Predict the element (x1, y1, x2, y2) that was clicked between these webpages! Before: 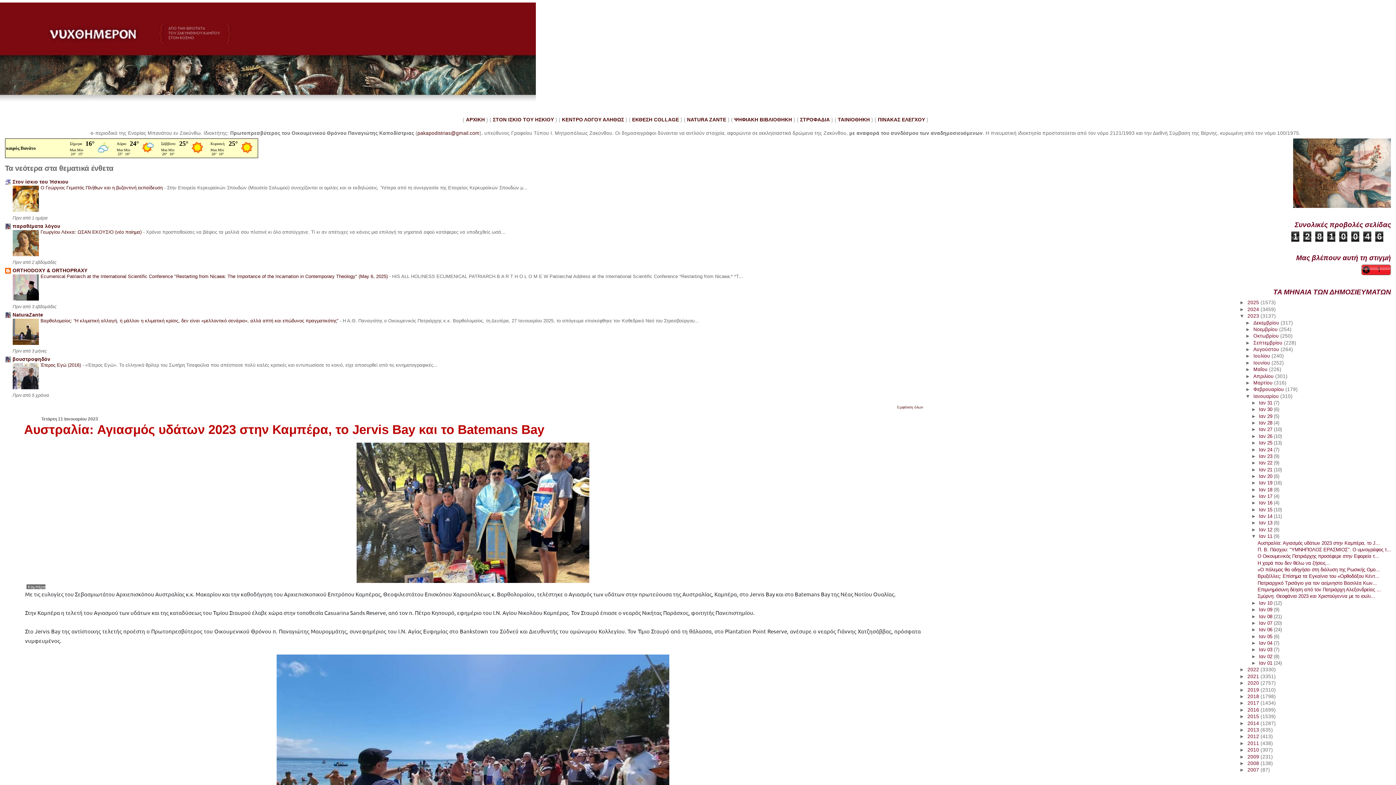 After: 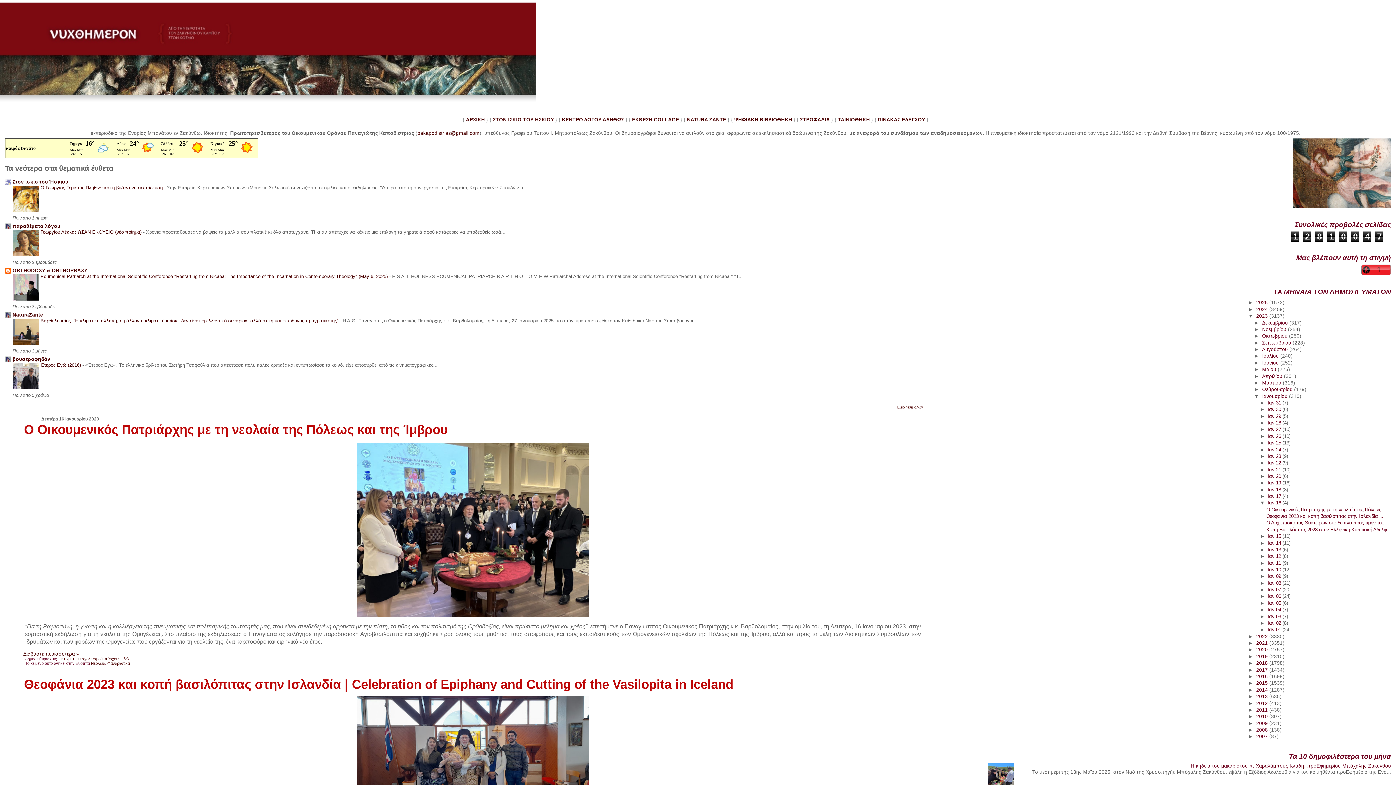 Action: label: Ιαν 16  bbox: (1259, 500, 1274, 505)